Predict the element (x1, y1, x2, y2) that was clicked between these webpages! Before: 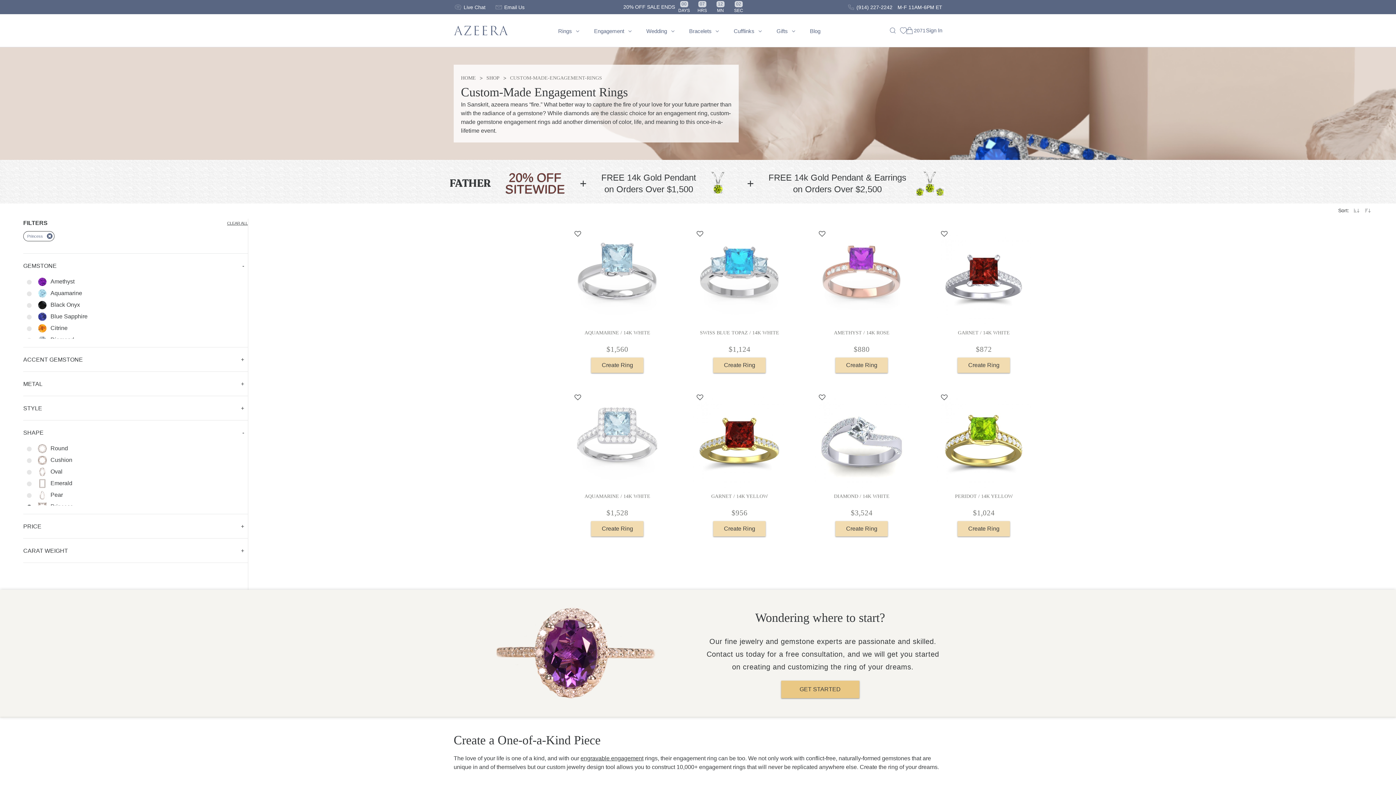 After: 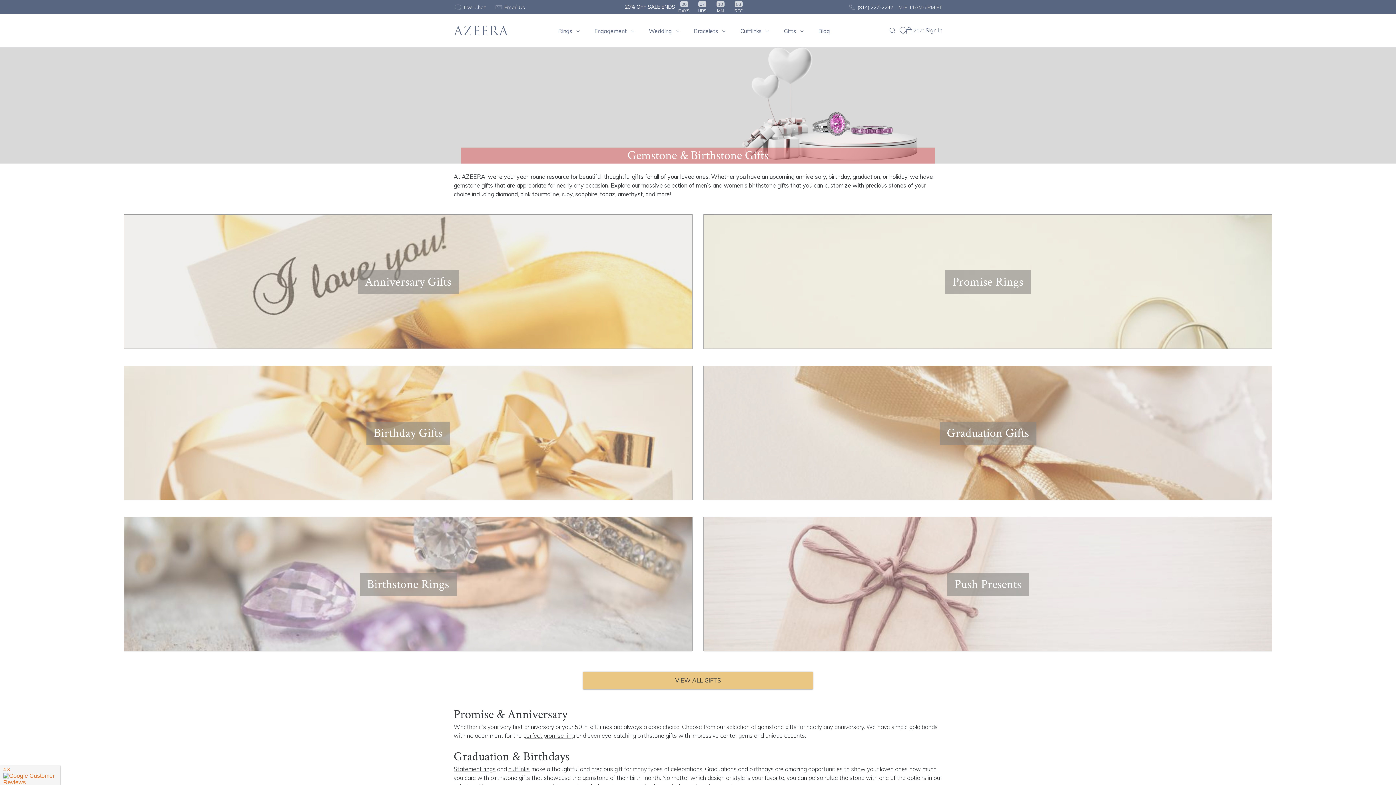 Action: bbox: (775, 26, 799, 46) label: Gifts